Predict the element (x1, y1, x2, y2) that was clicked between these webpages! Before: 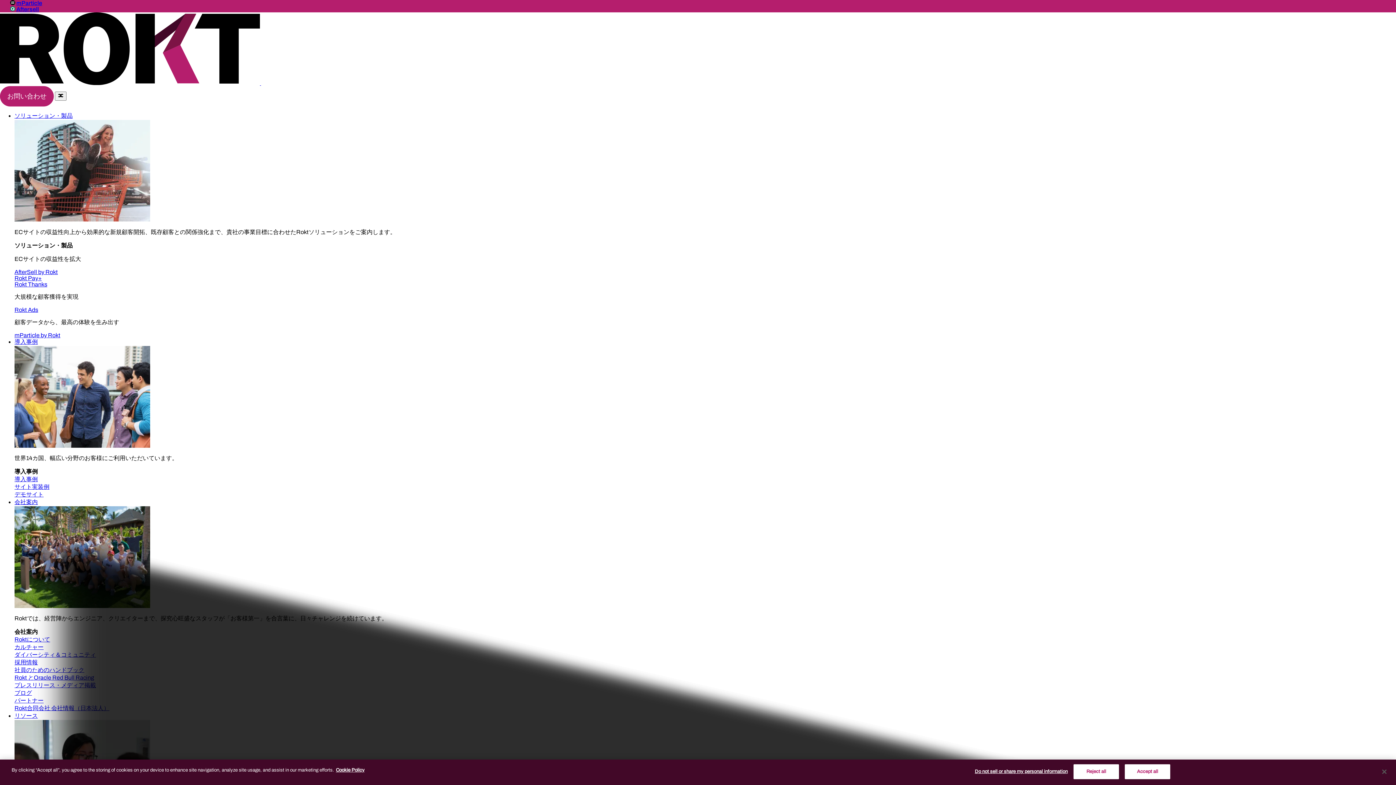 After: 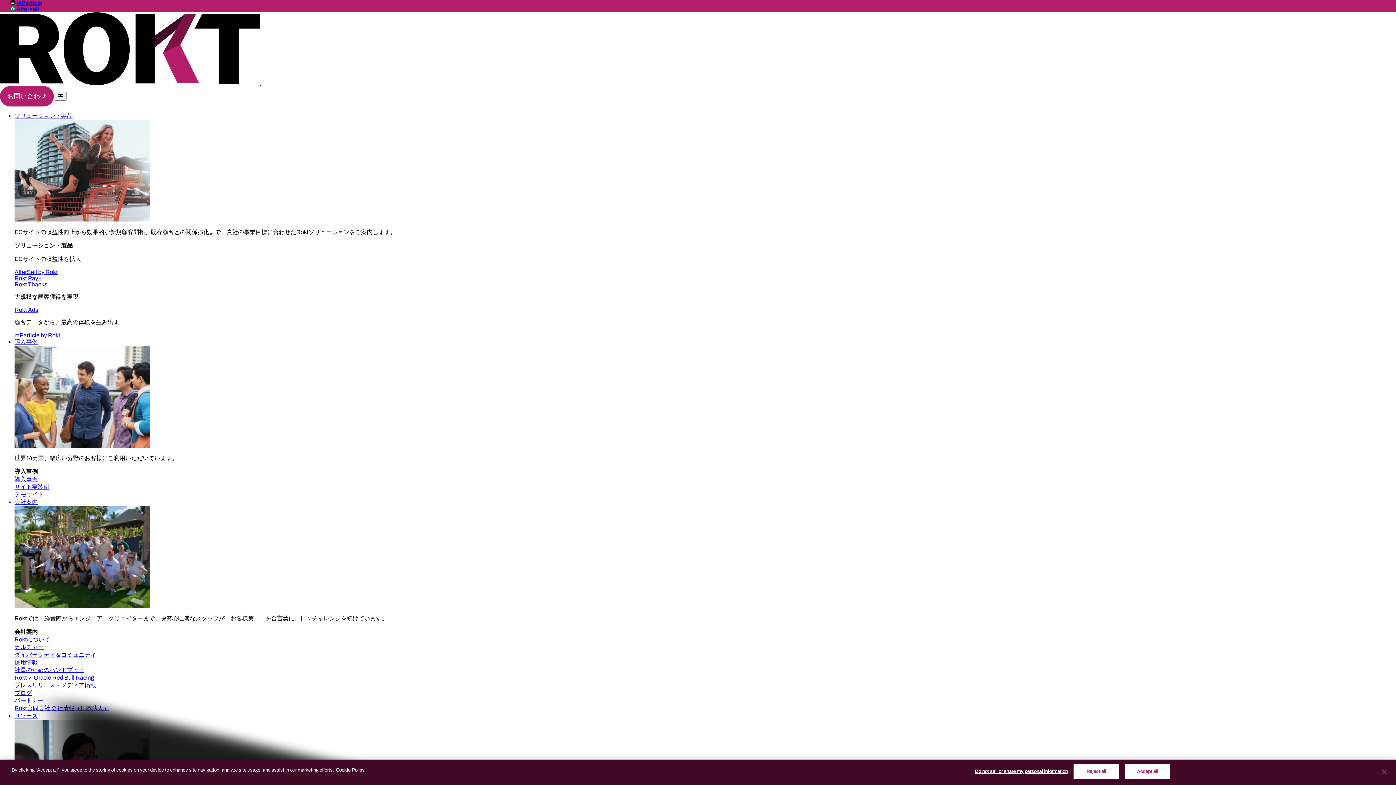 Action: label: 導入事例 bbox: (14, 476, 37, 482)